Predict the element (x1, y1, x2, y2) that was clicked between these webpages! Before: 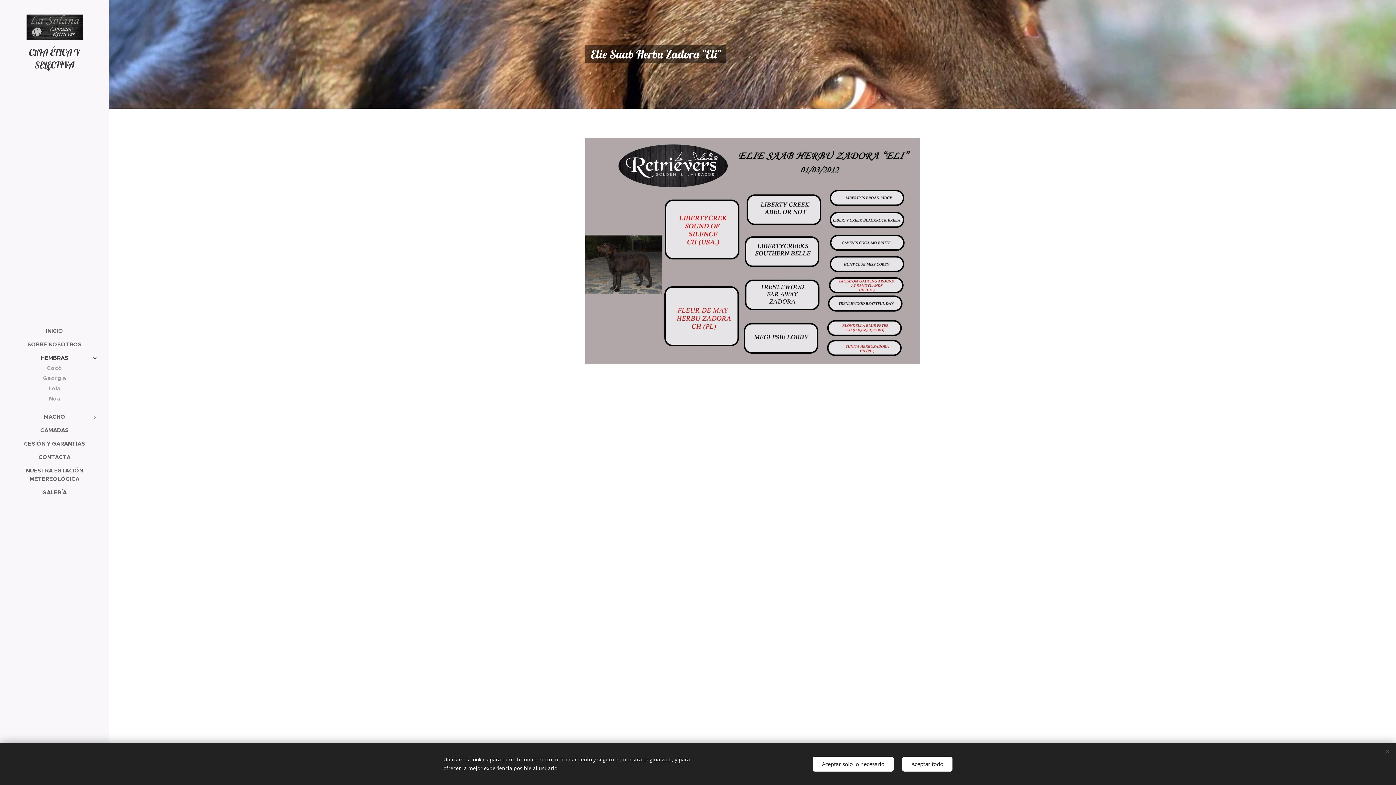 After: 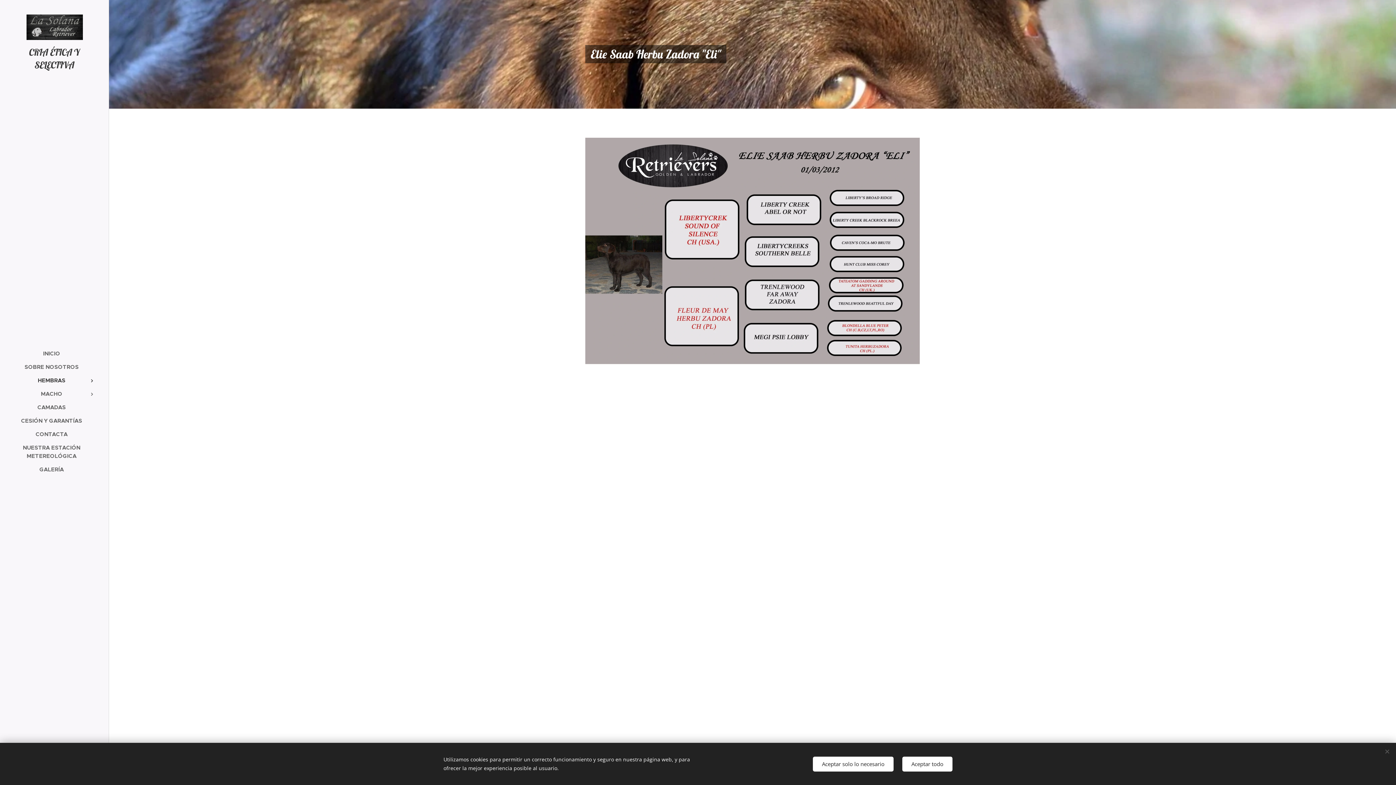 Action: bbox: (88, 354, 101, 362)